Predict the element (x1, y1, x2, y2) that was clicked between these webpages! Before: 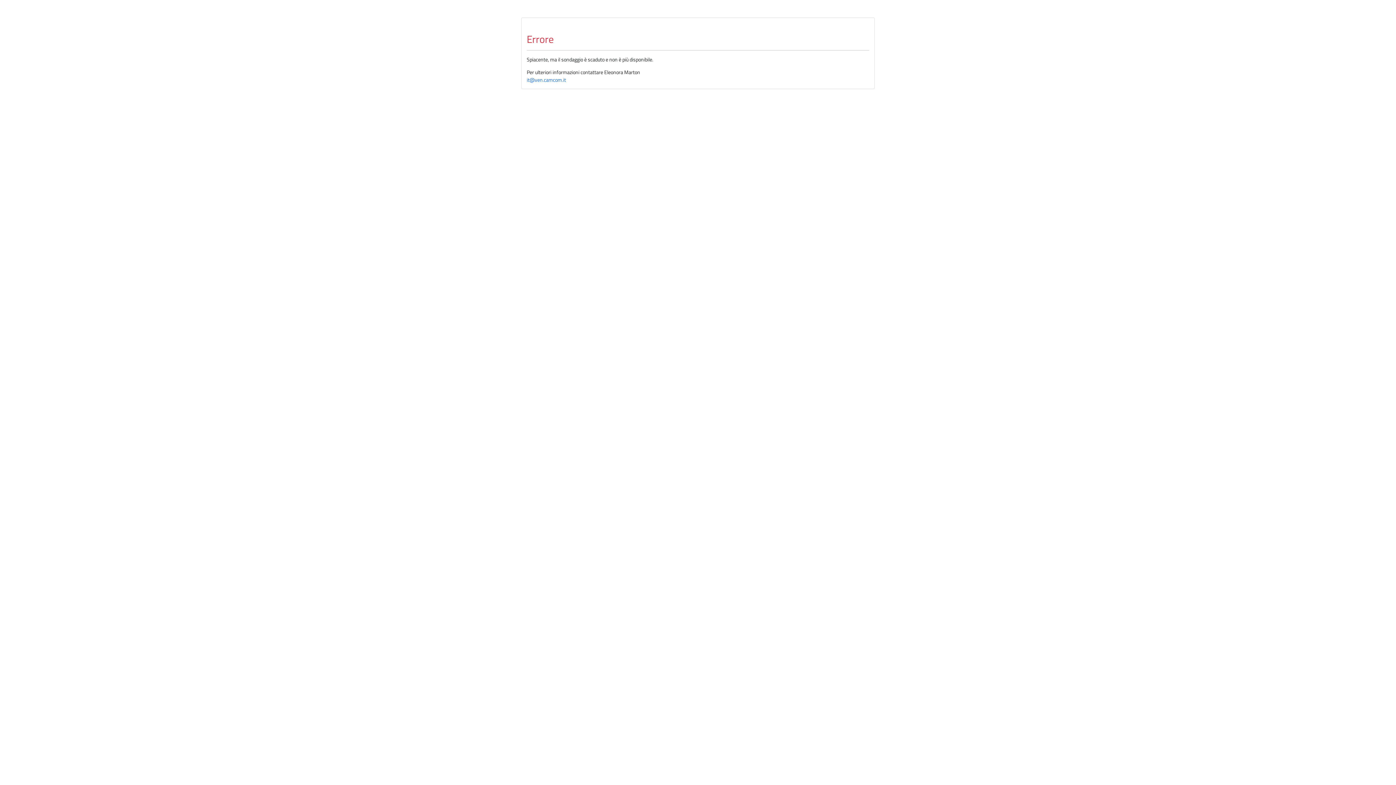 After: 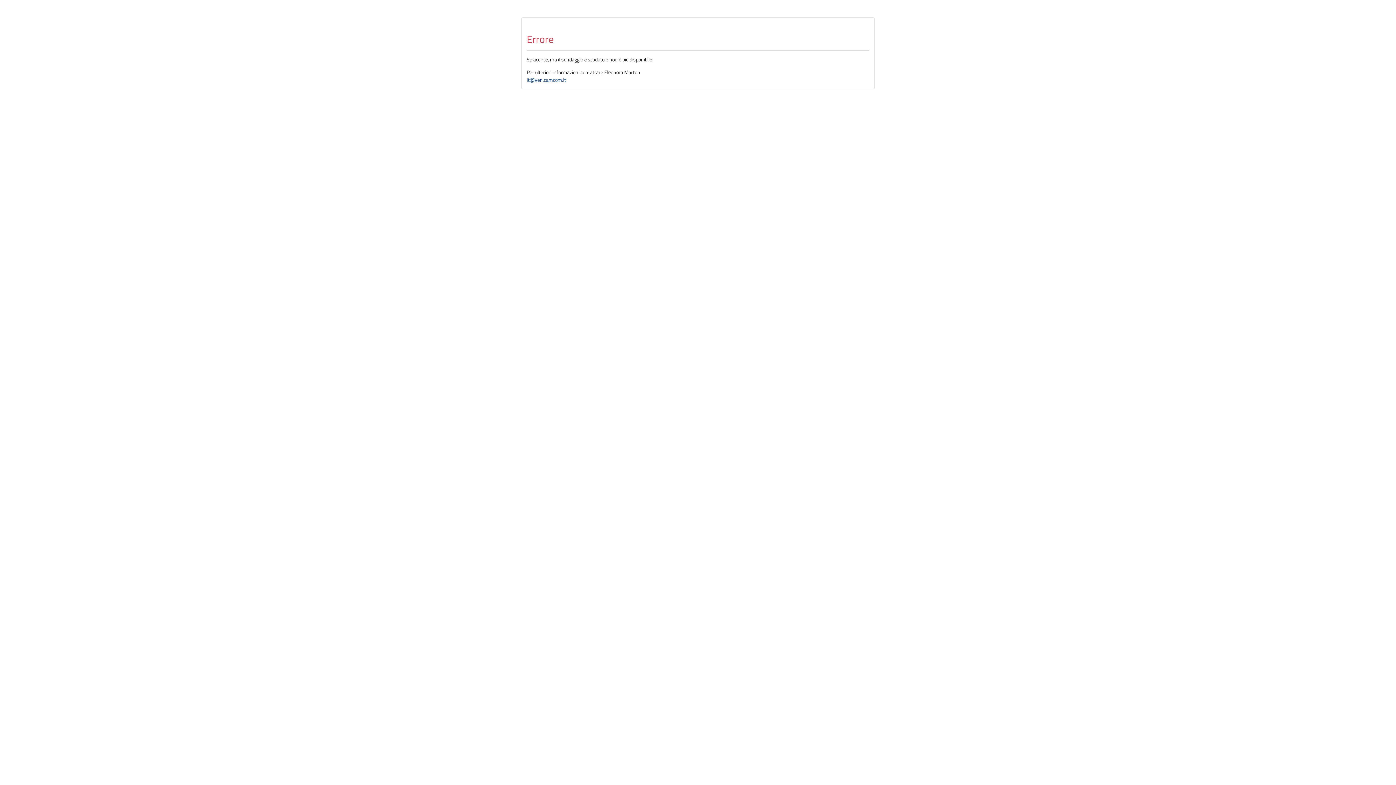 Action: label: it@ven.camcom.it bbox: (526, 76, 566, 83)